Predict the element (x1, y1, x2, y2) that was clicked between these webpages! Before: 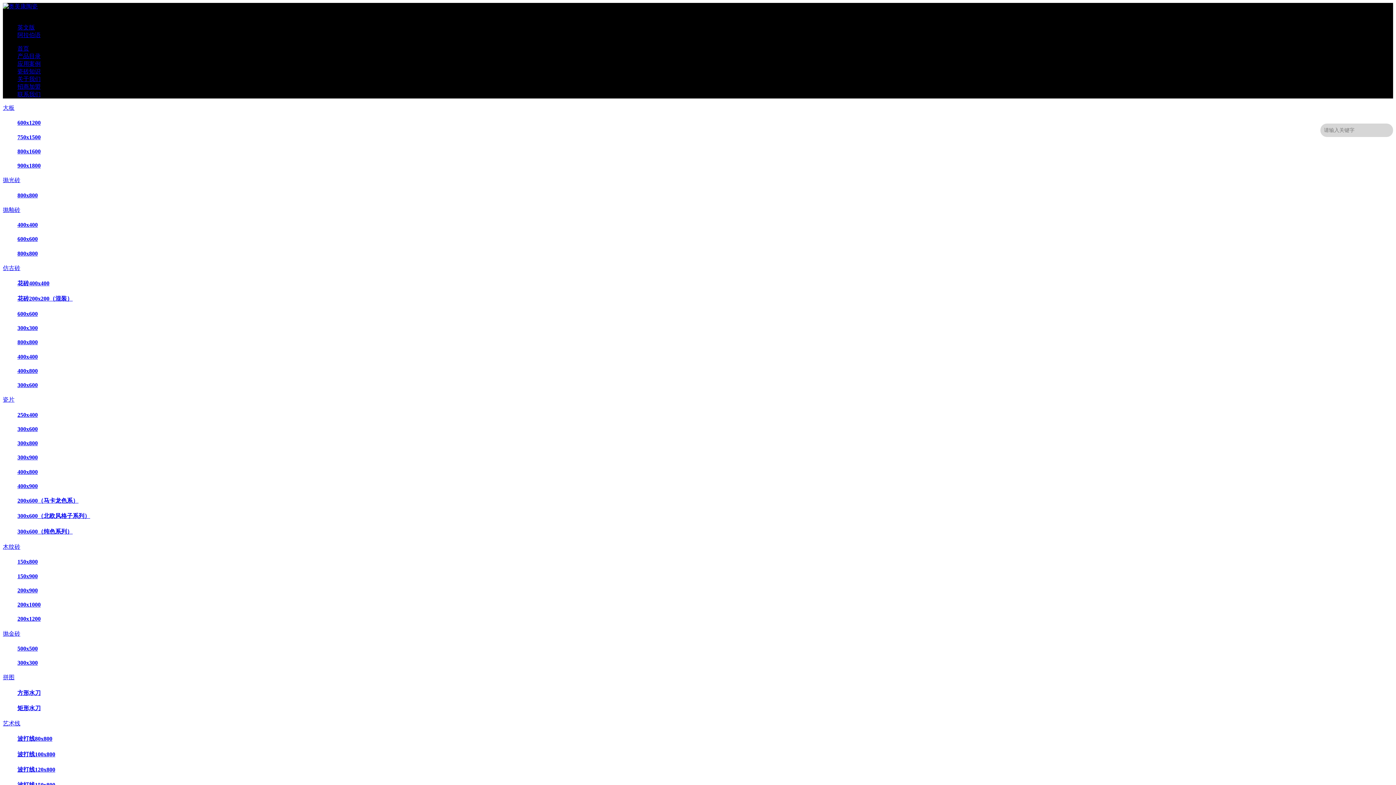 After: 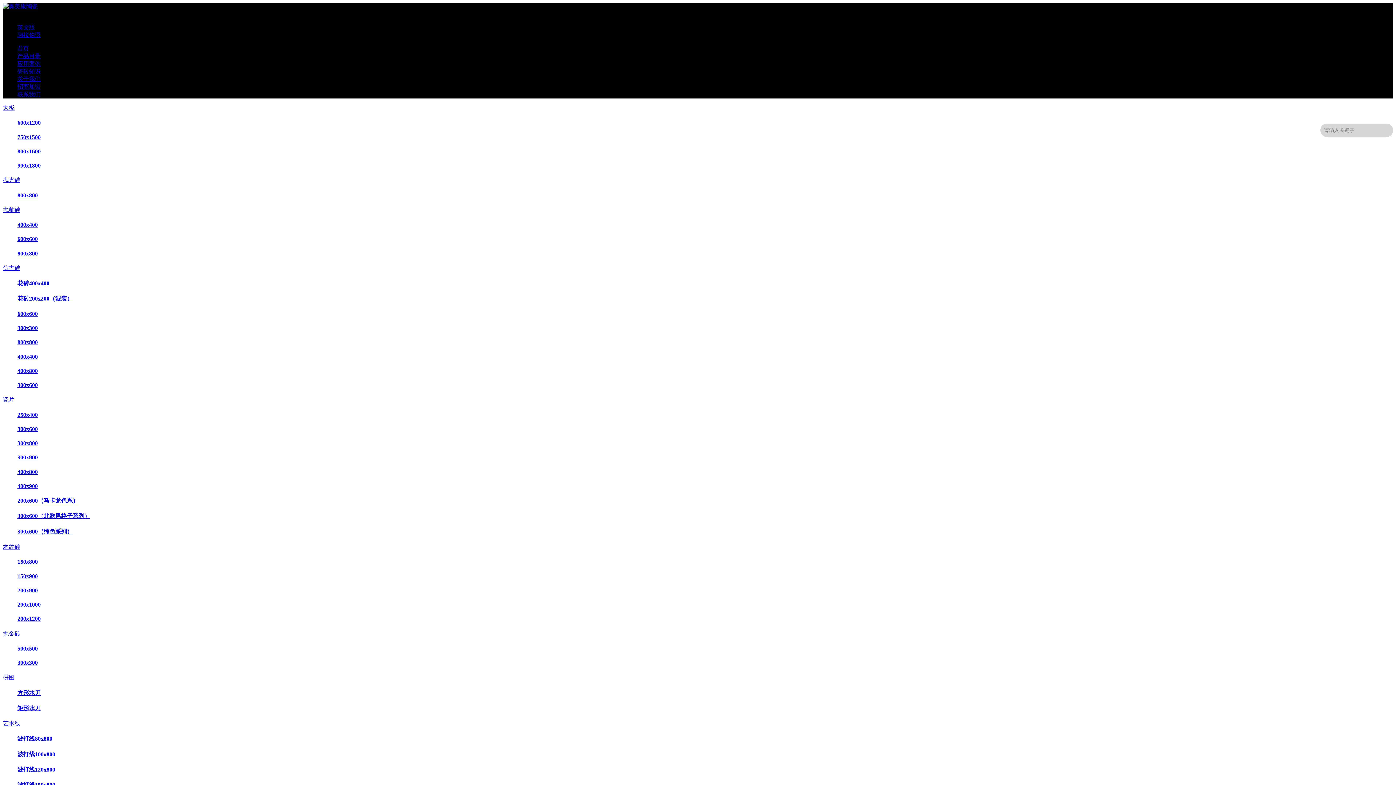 Action: bbox: (17, 751, 55, 757) label: 波打线100x800